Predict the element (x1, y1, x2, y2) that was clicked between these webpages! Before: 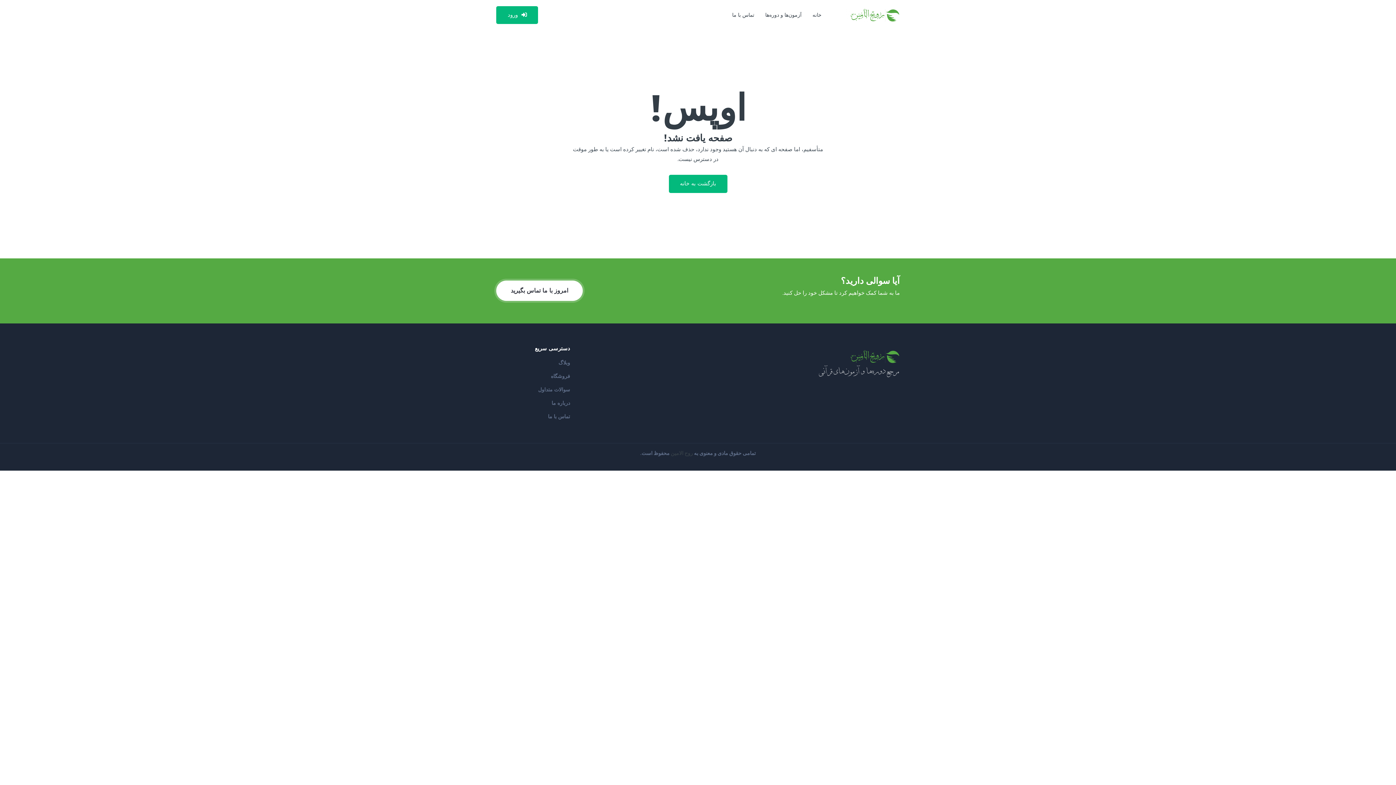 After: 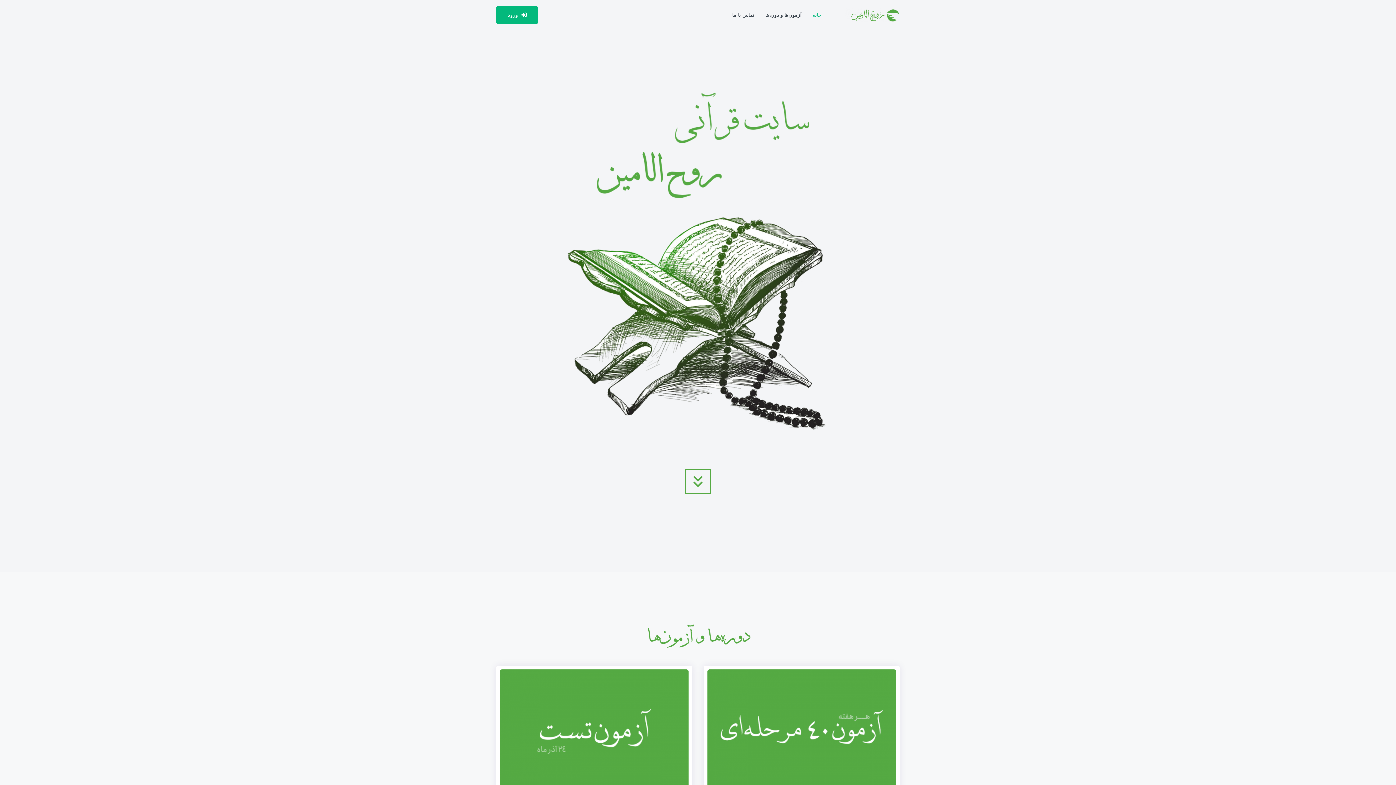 Action: bbox: (670, 450, 693, 456) label: روح الامین